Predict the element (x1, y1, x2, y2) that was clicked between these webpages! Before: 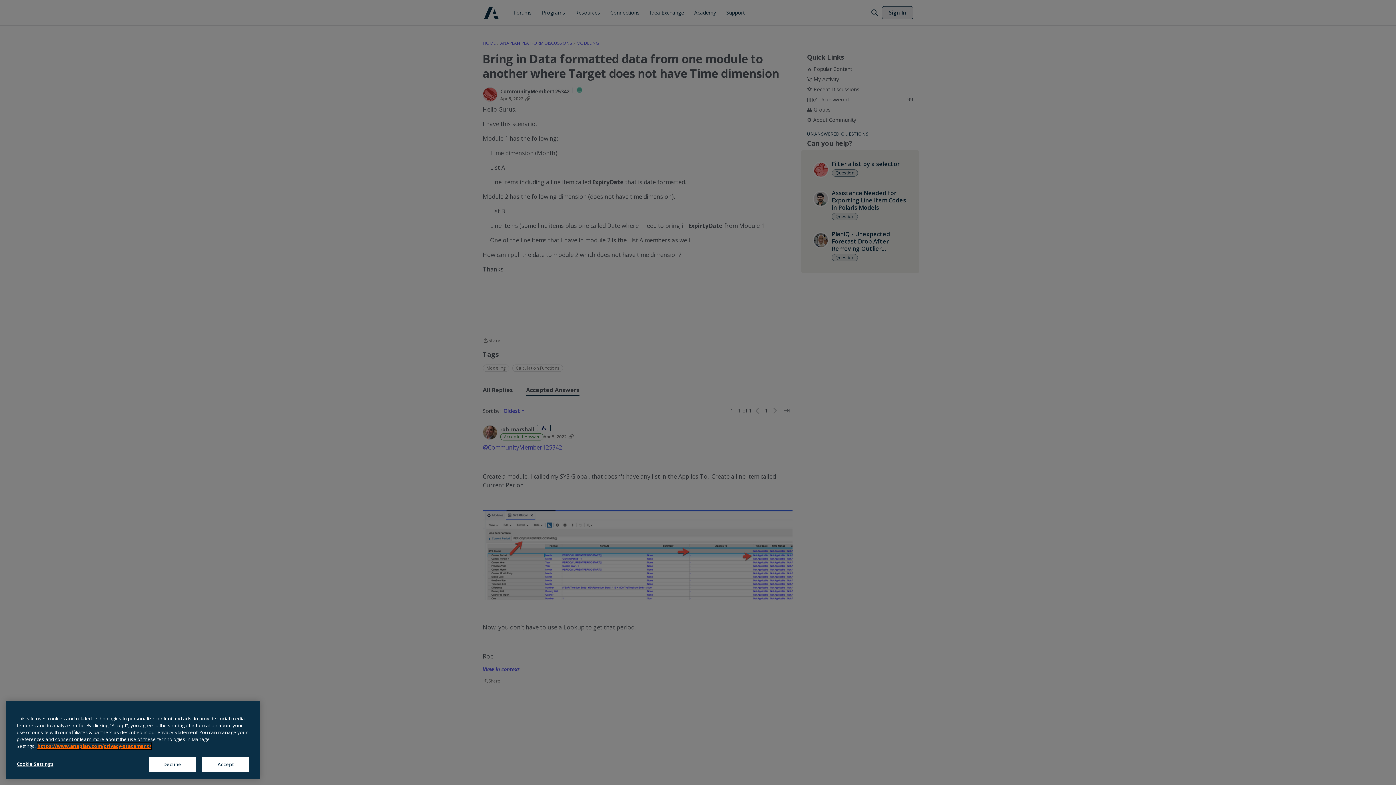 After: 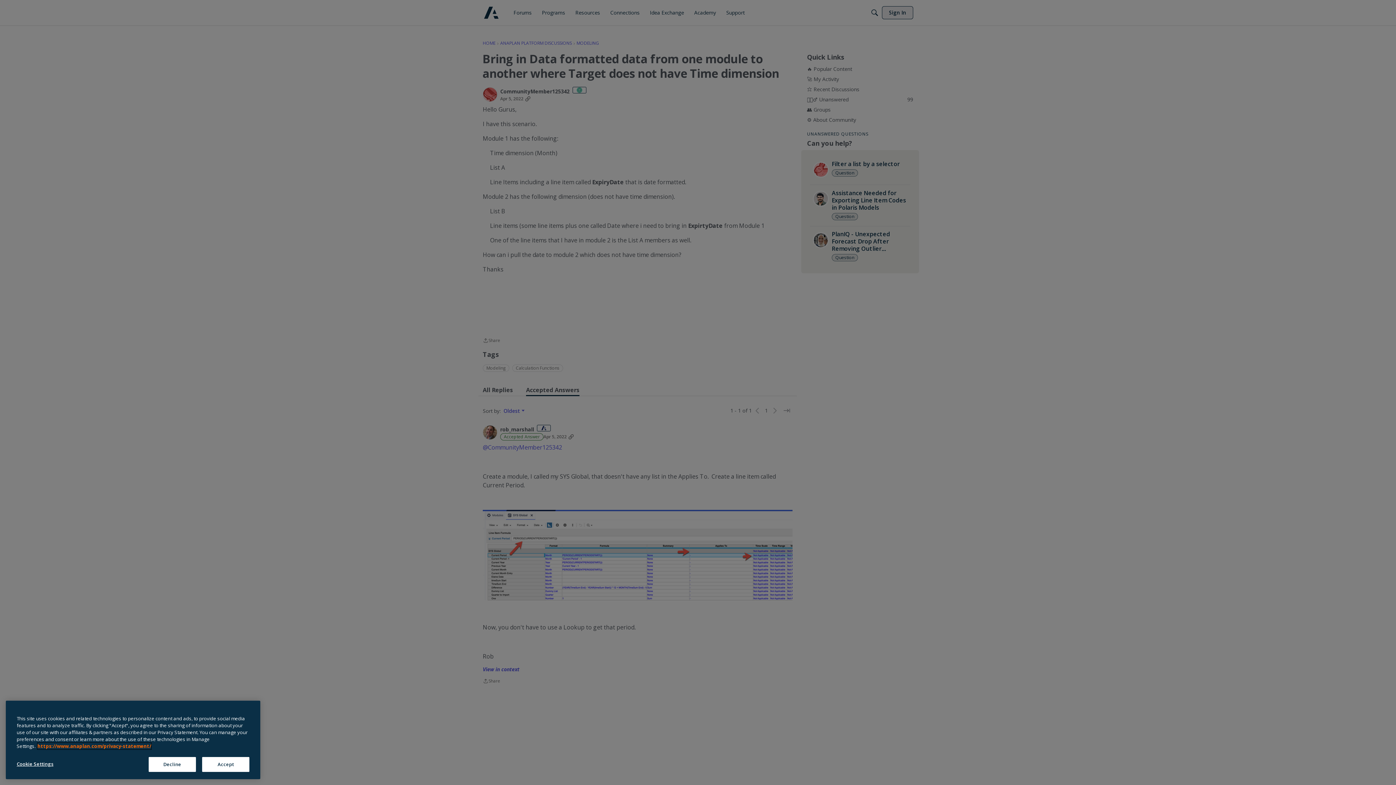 Action: label: Anaplan Privacy Statement, opens in a new tab bbox: (37, 748, 151, 755)